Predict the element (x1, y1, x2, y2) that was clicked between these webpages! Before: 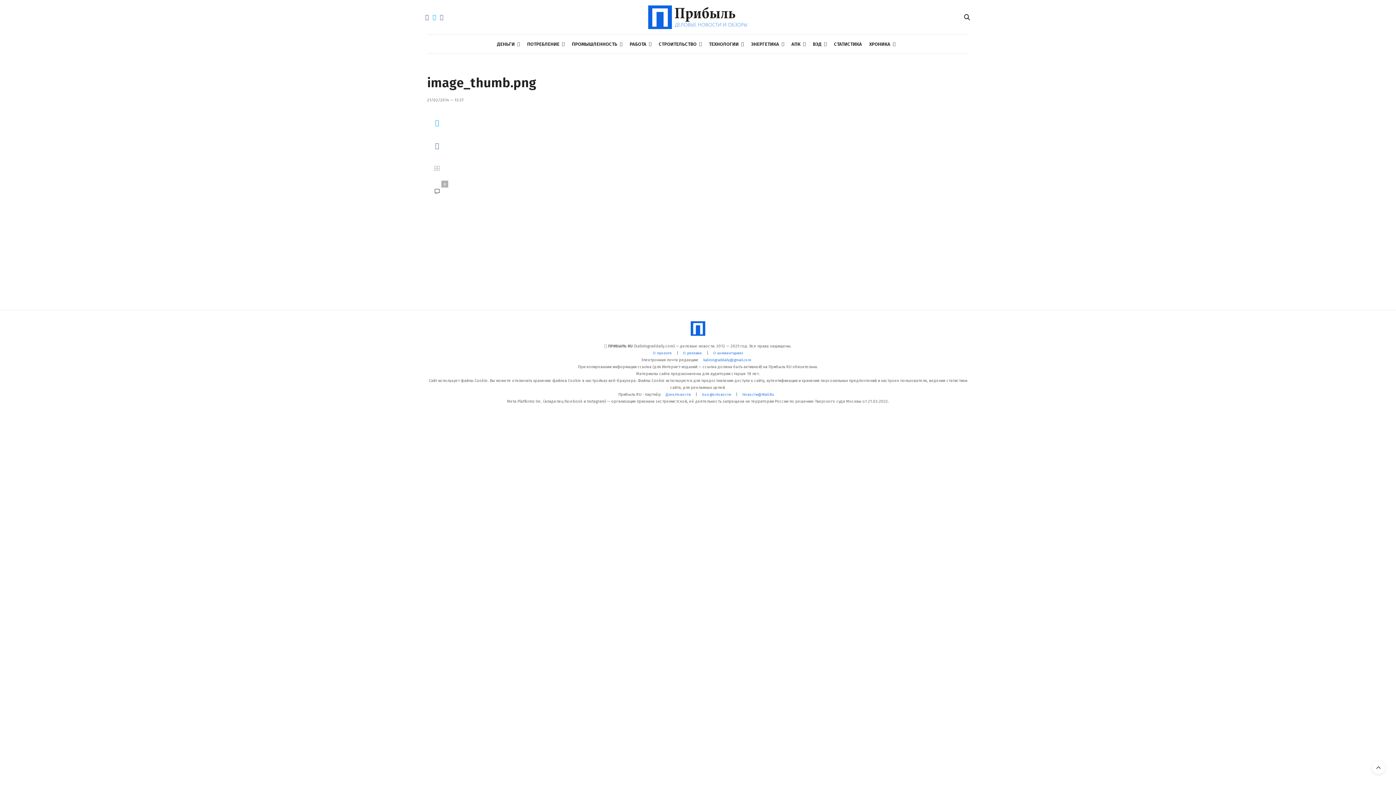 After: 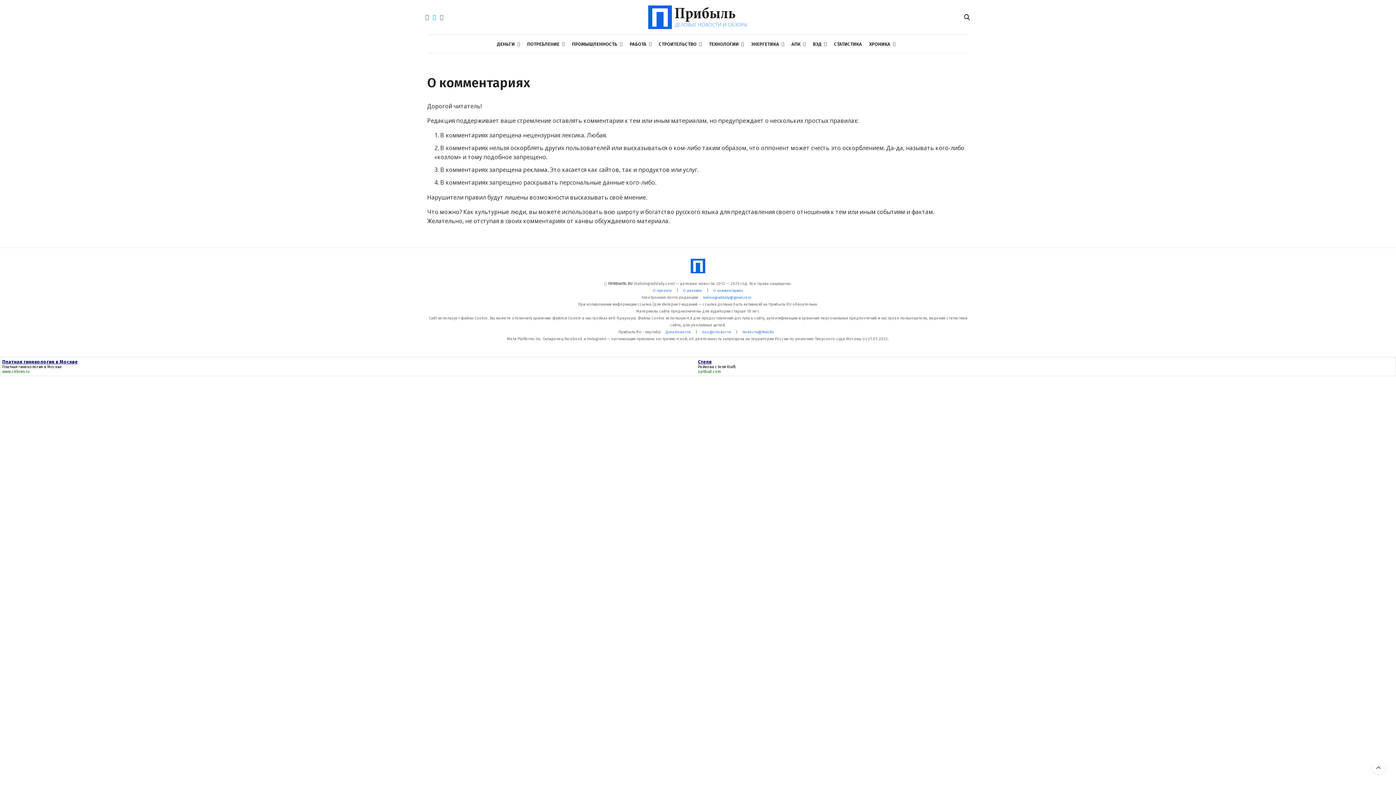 Action: label: О комментариях bbox: (713, 350, 743, 356)